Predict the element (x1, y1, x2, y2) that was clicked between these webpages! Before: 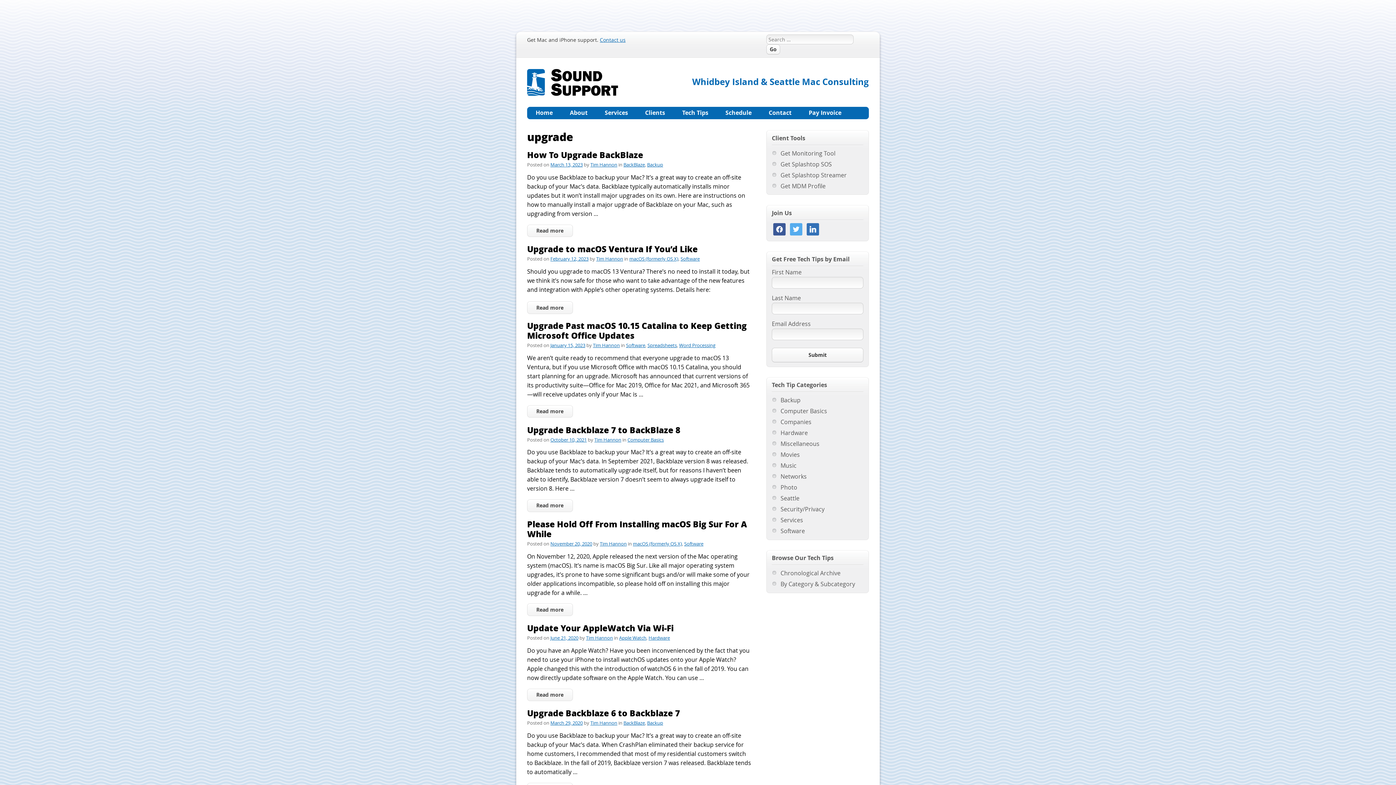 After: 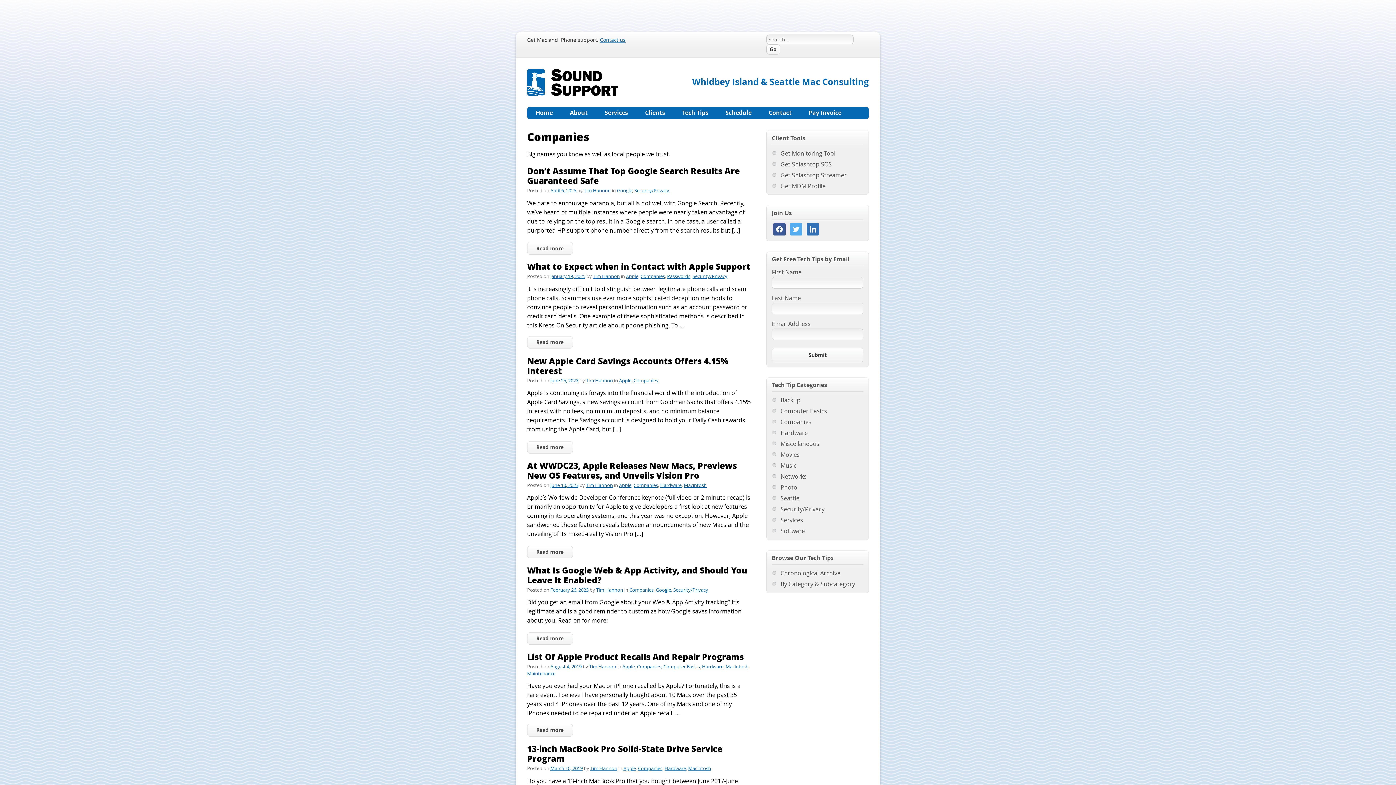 Action: label: Companies bbox: (780, 418, 811, 426)